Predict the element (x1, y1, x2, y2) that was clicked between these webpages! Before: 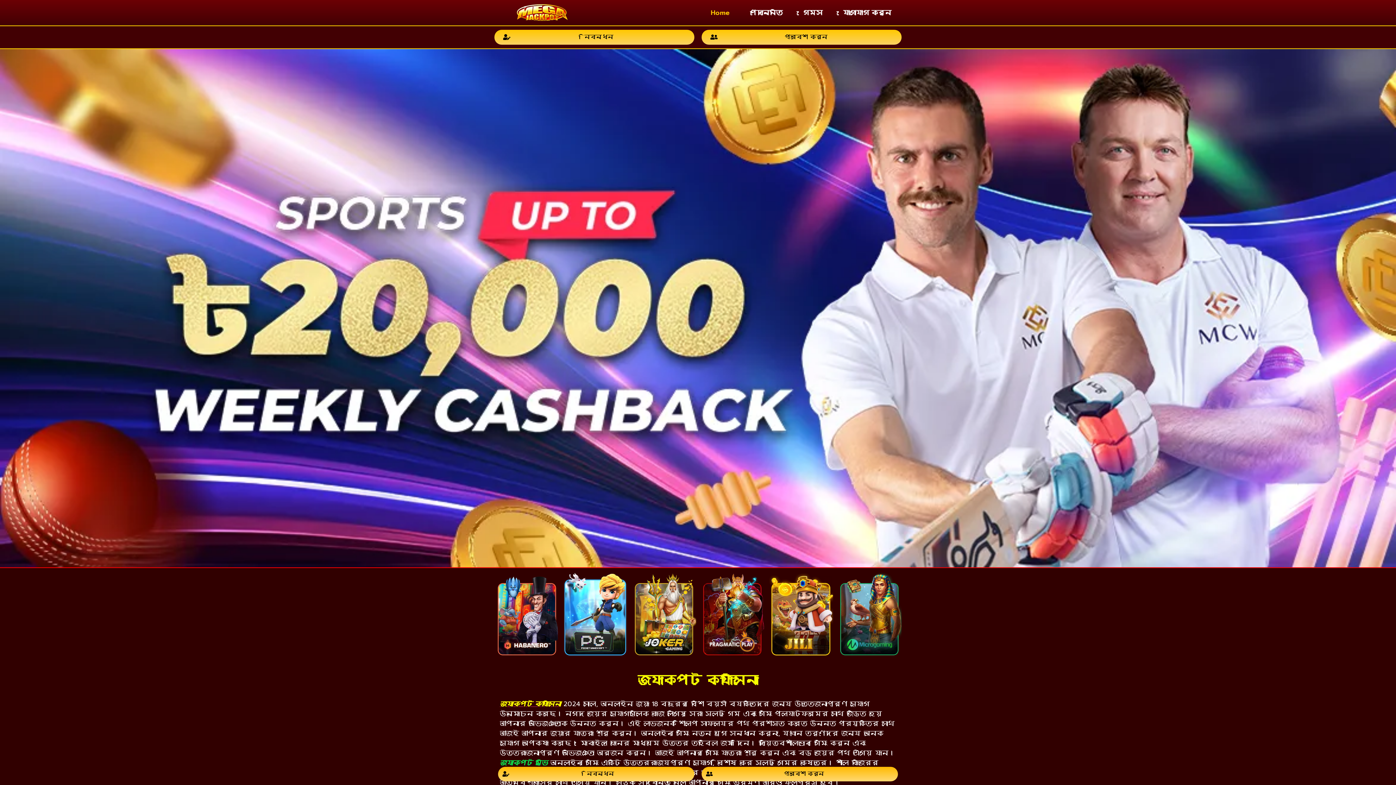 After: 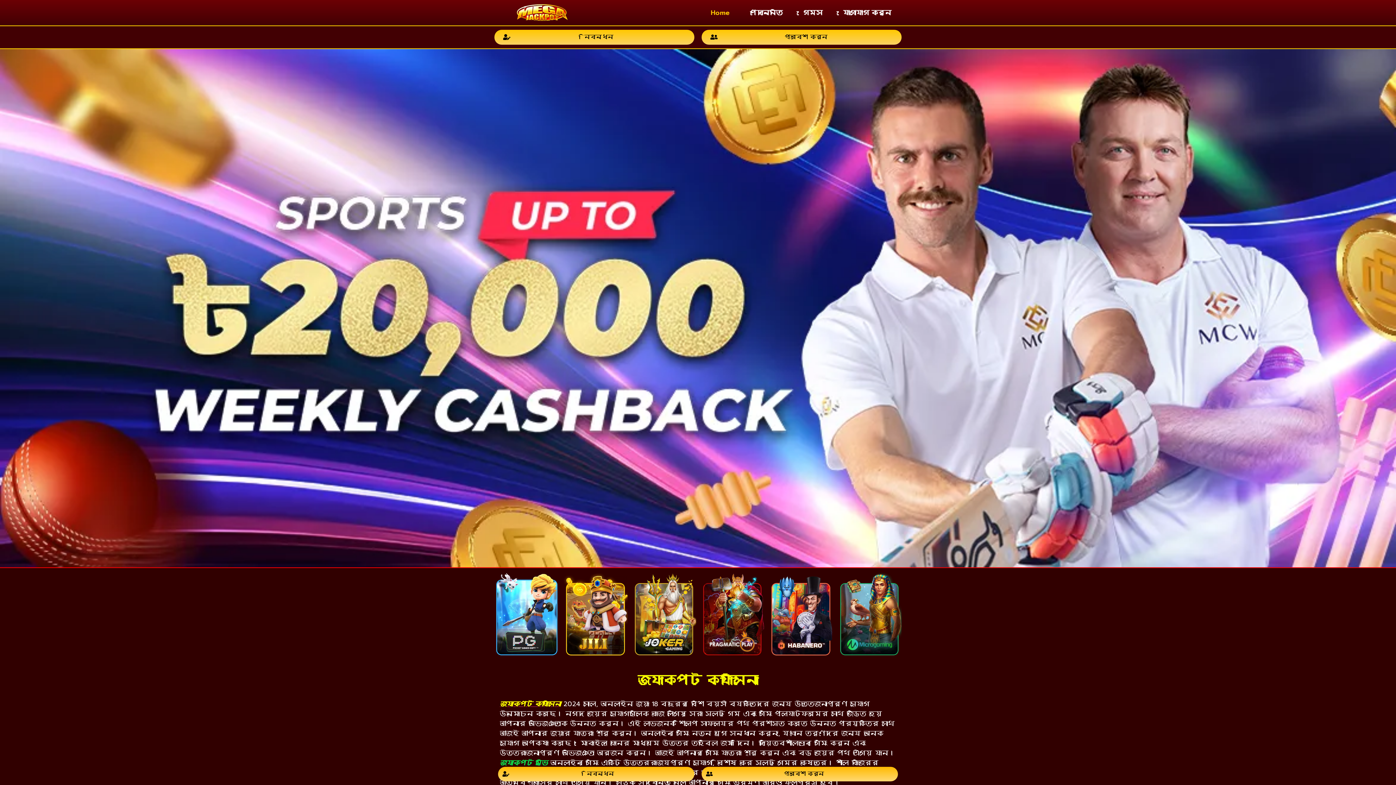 Action: label: Home bbox: (700, 3, 740, 21)